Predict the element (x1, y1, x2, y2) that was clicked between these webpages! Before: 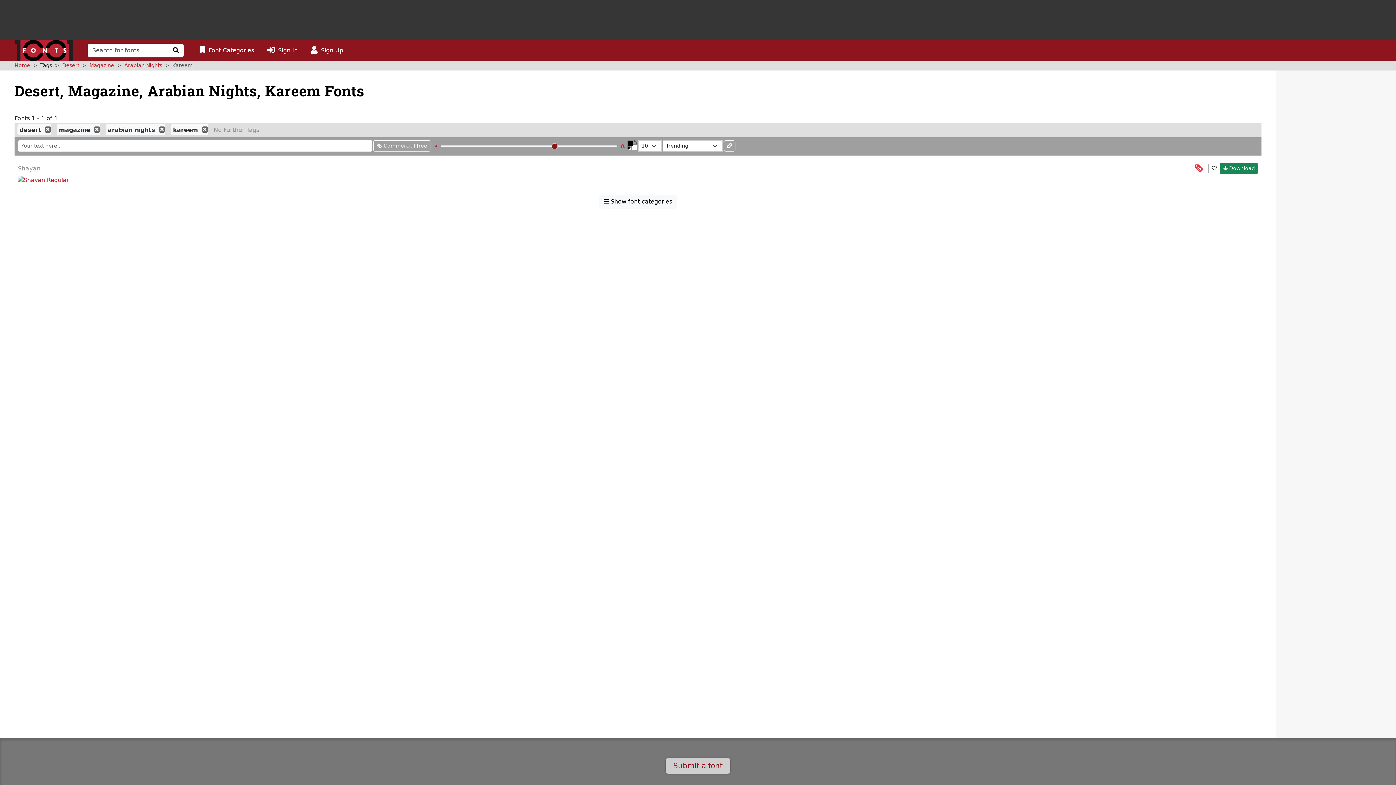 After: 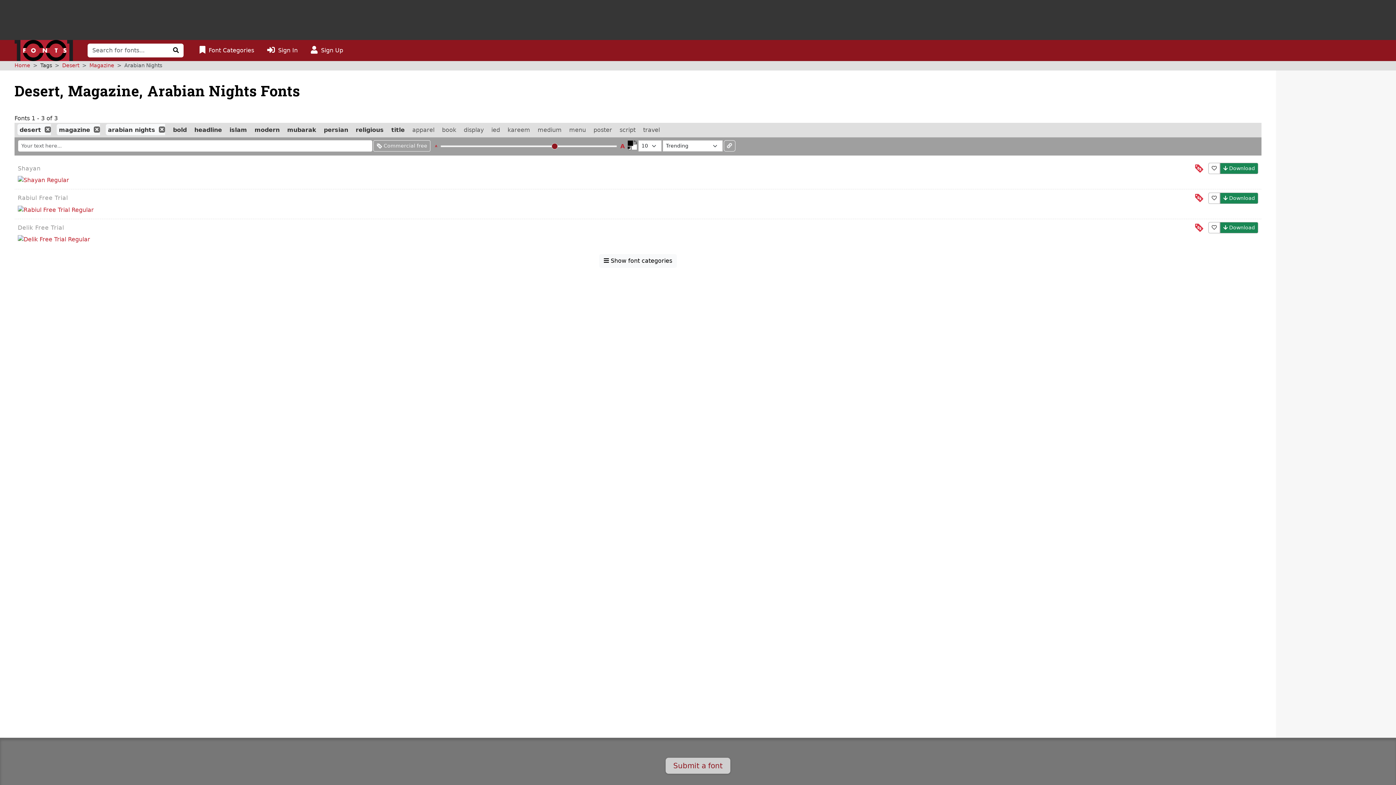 Action: bbox: (201, 126, 208, 132)